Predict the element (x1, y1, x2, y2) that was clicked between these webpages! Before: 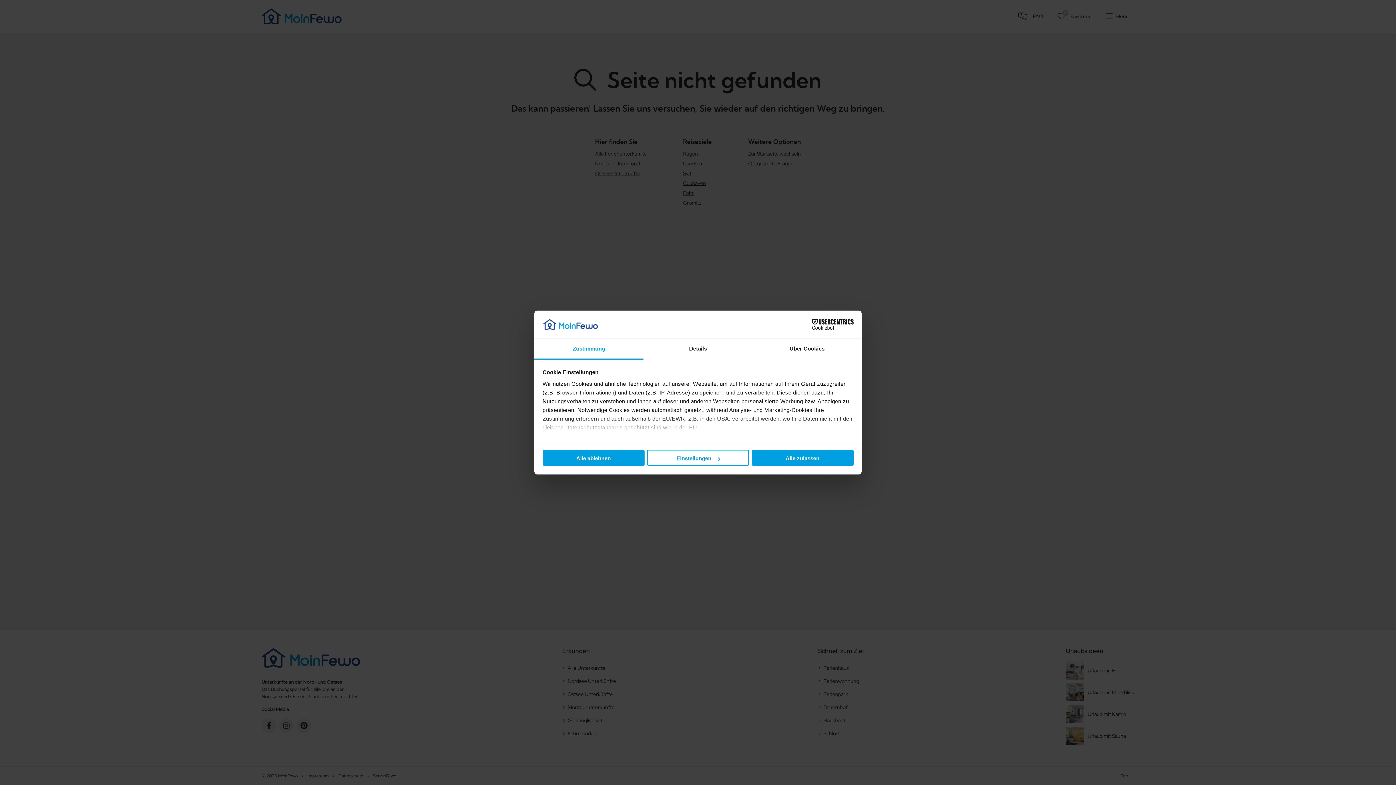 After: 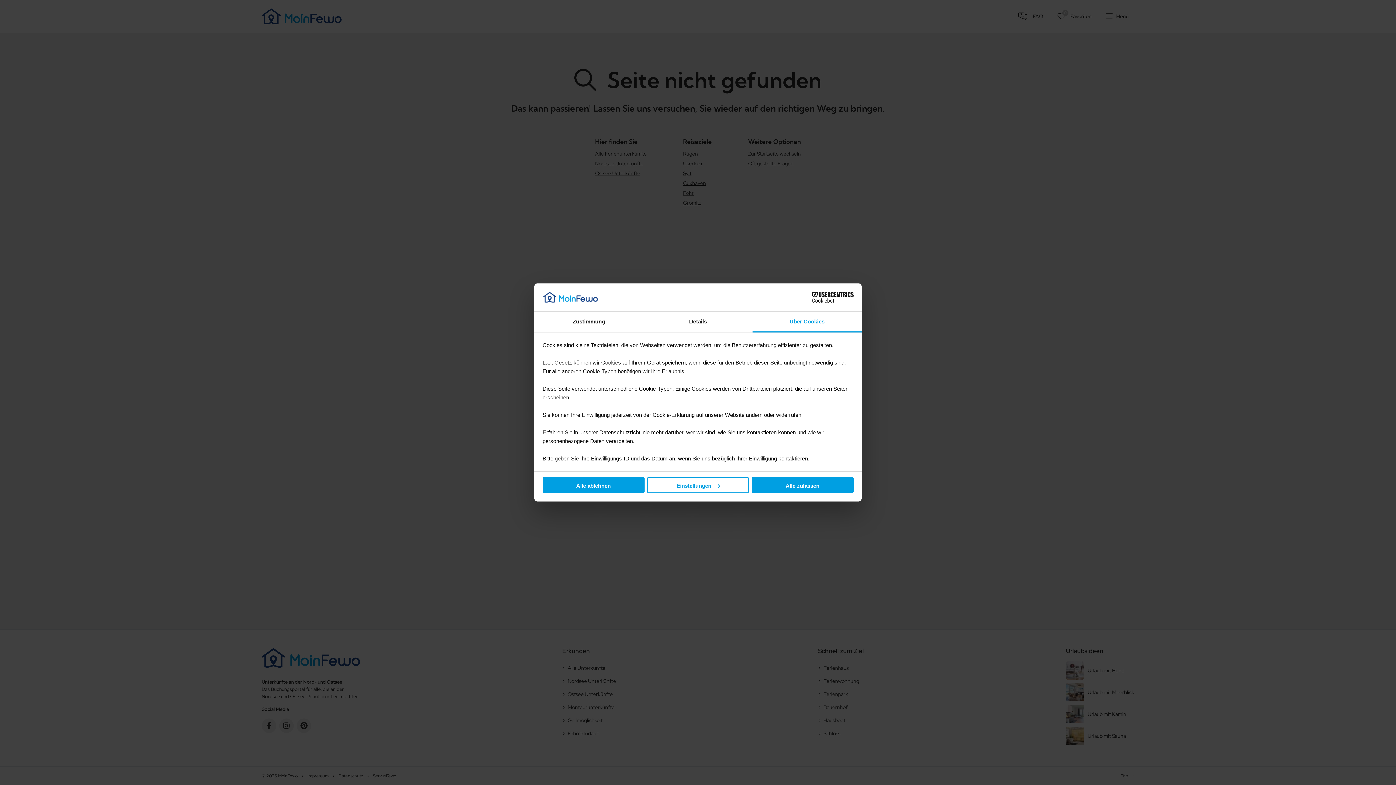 Action: bbox: (752, 339, 861, 359) label: Über Cookies